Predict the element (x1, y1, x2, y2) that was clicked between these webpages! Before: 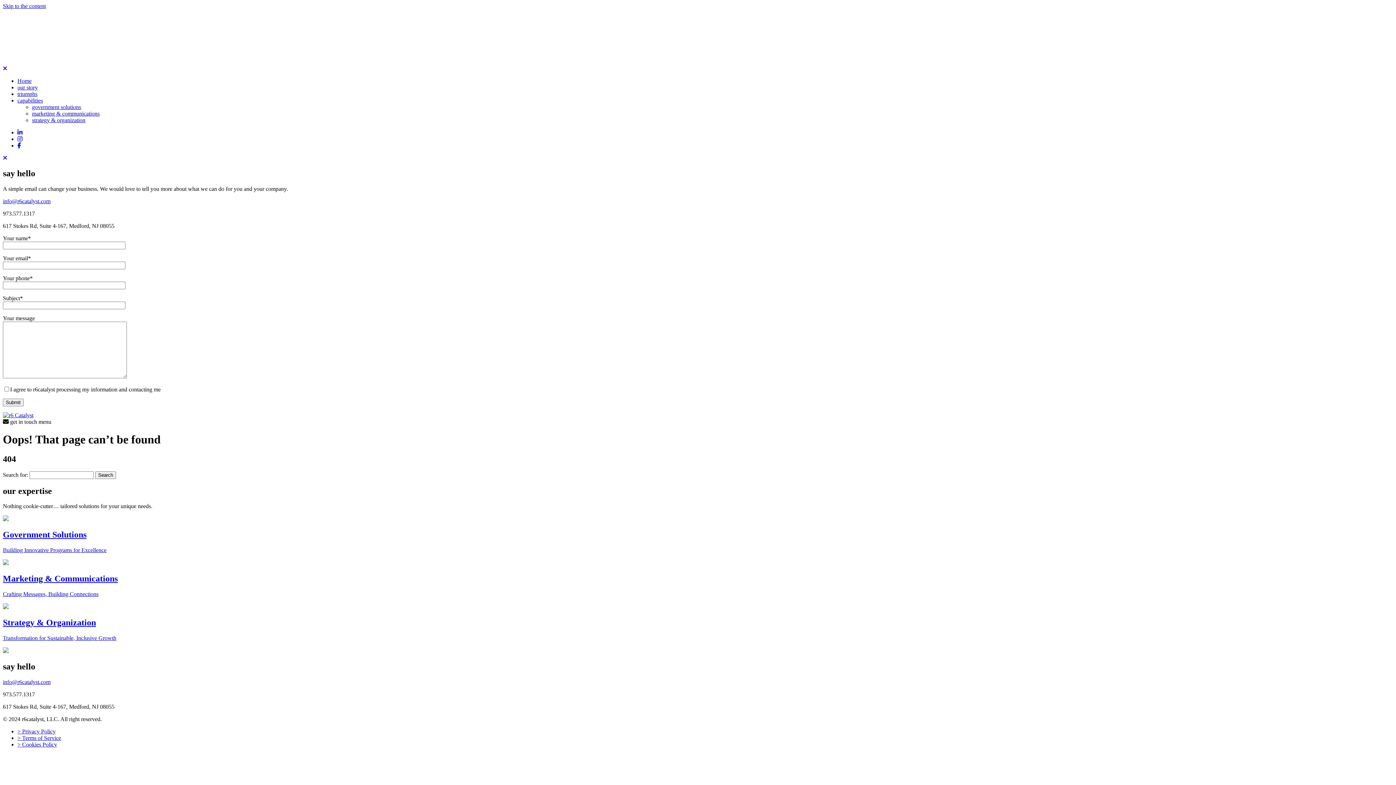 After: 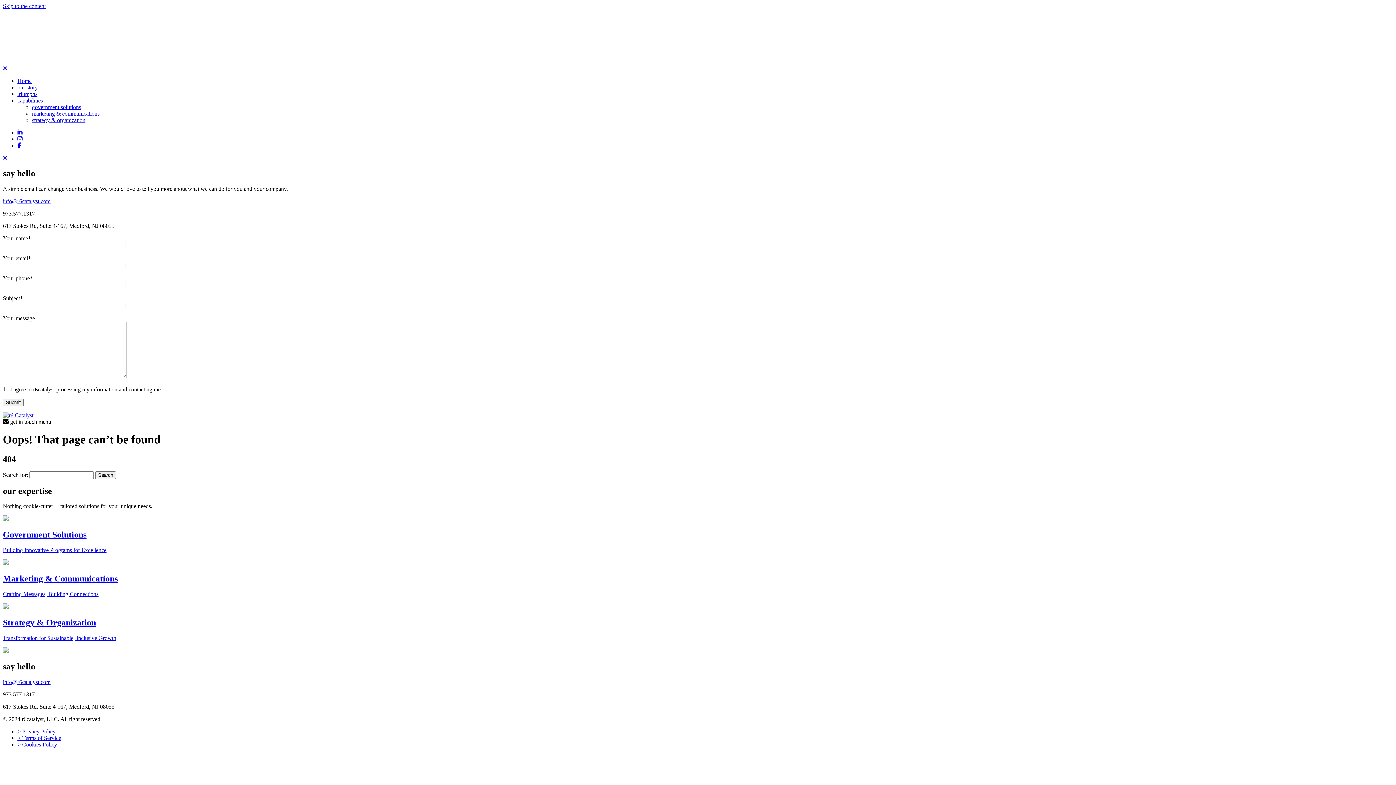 Action: label: Skip to the content bbox: (2, 2, 45, 9)